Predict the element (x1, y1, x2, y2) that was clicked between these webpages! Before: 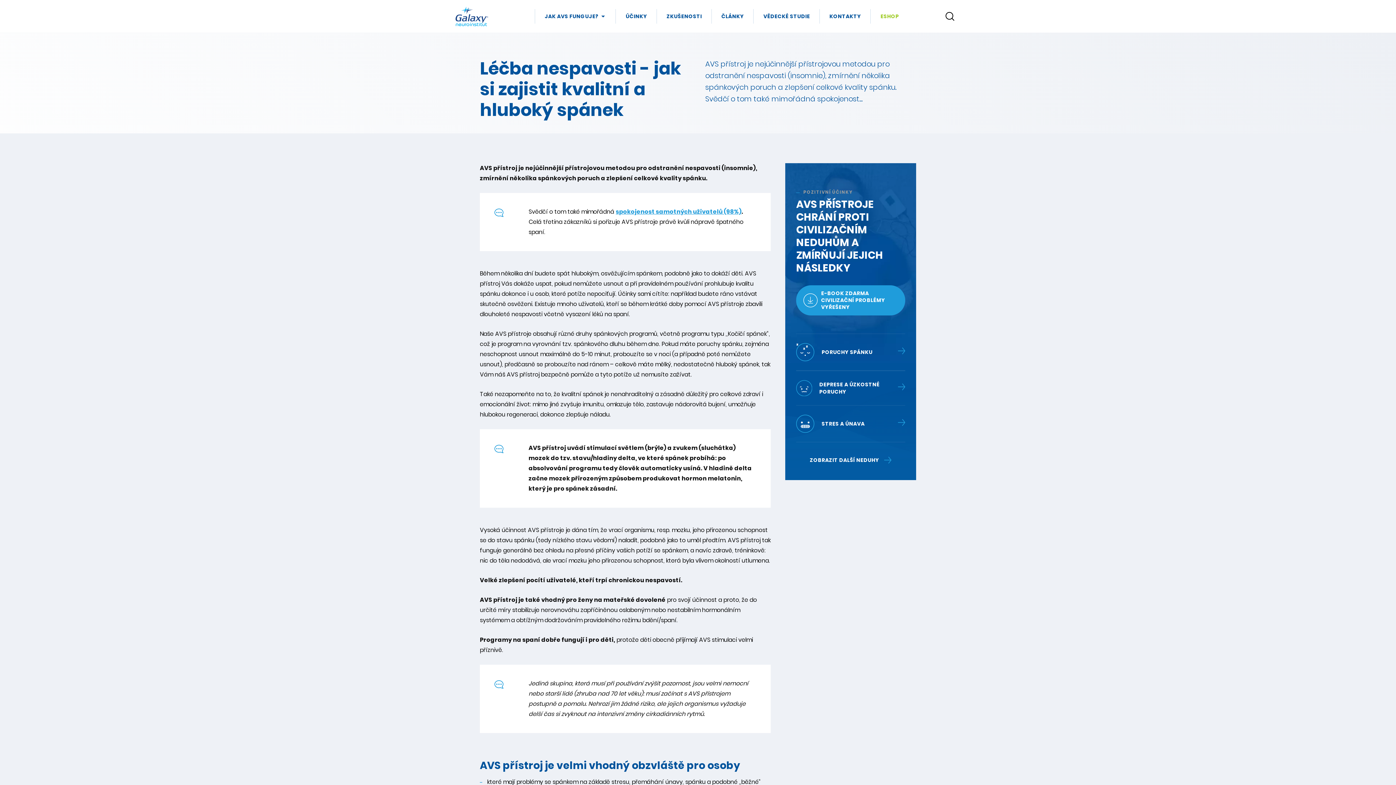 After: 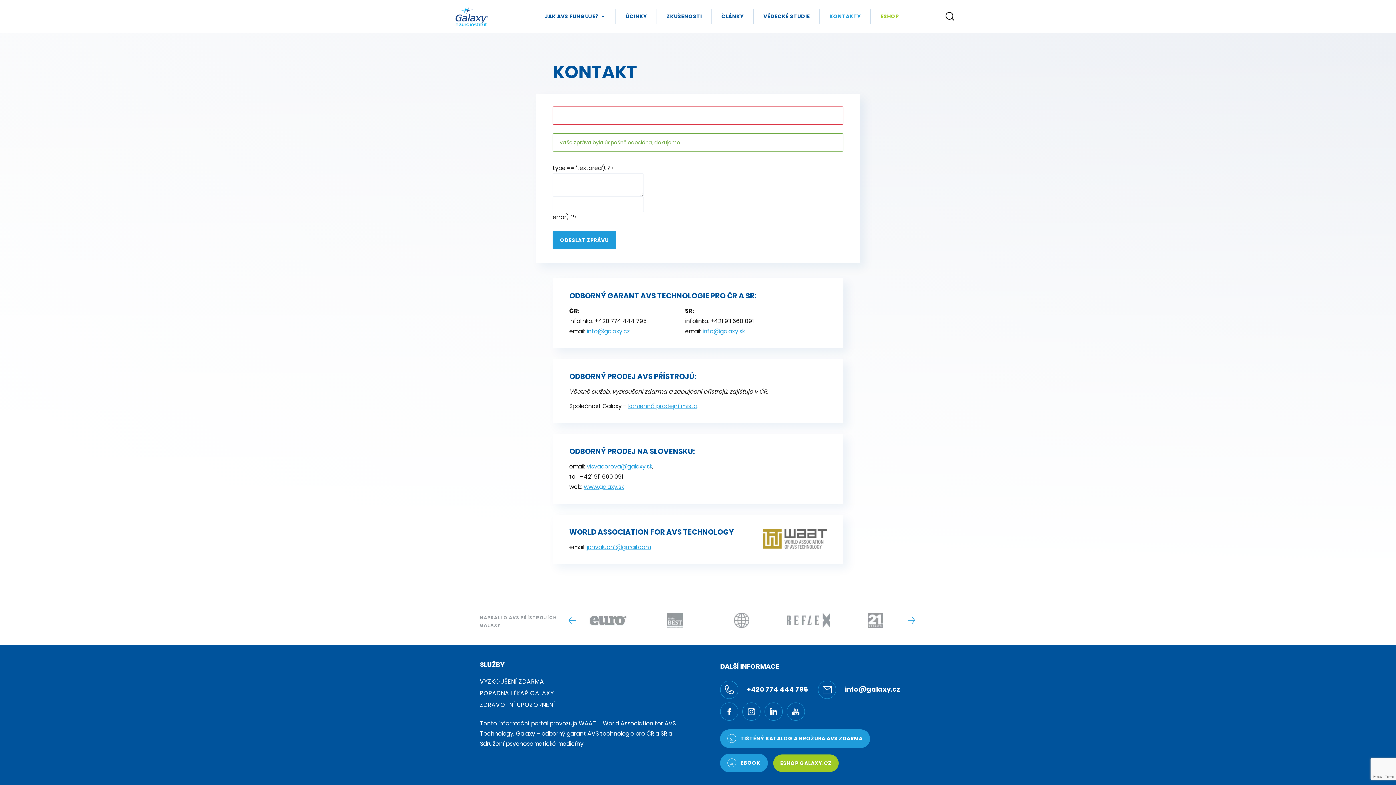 Action: bbox: (819, 0, 871, 32) label: KONTAKTY